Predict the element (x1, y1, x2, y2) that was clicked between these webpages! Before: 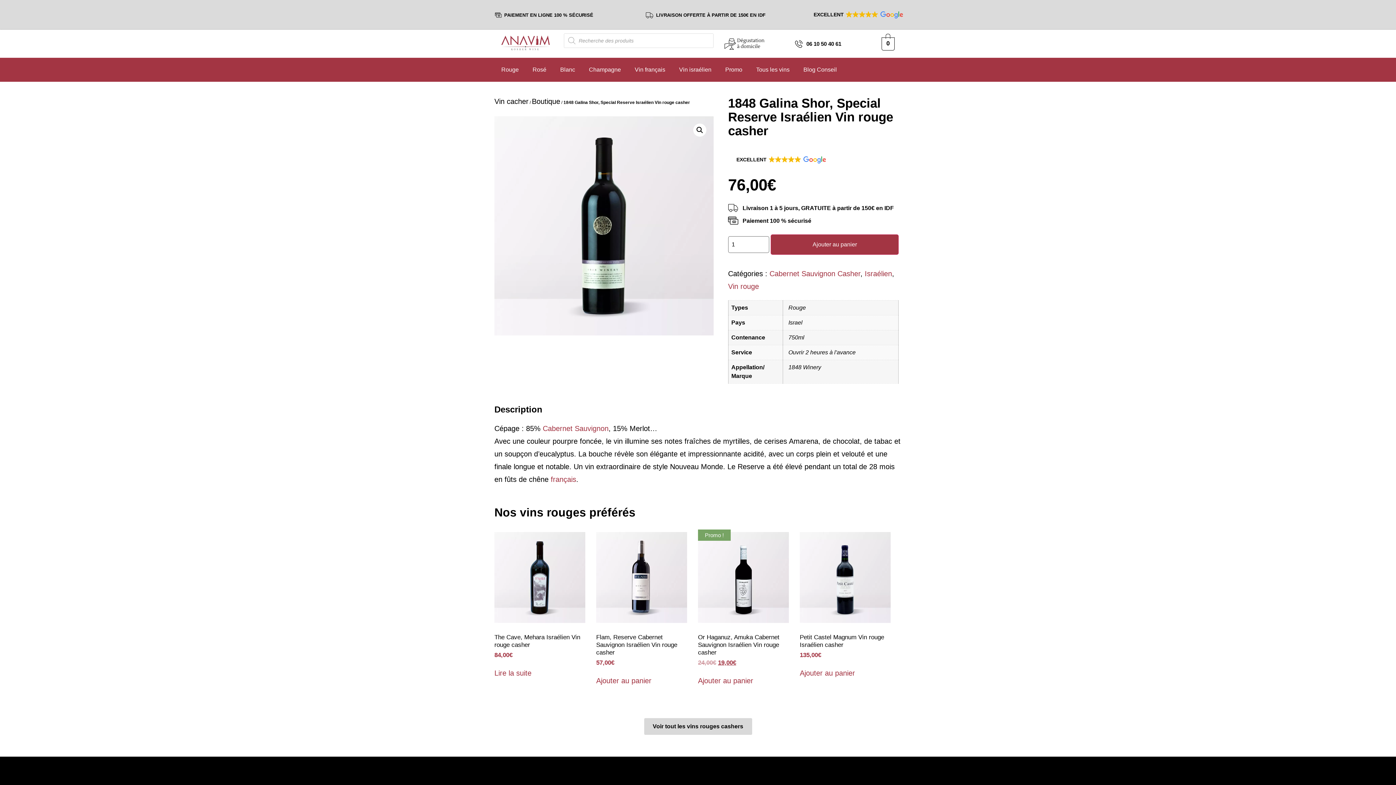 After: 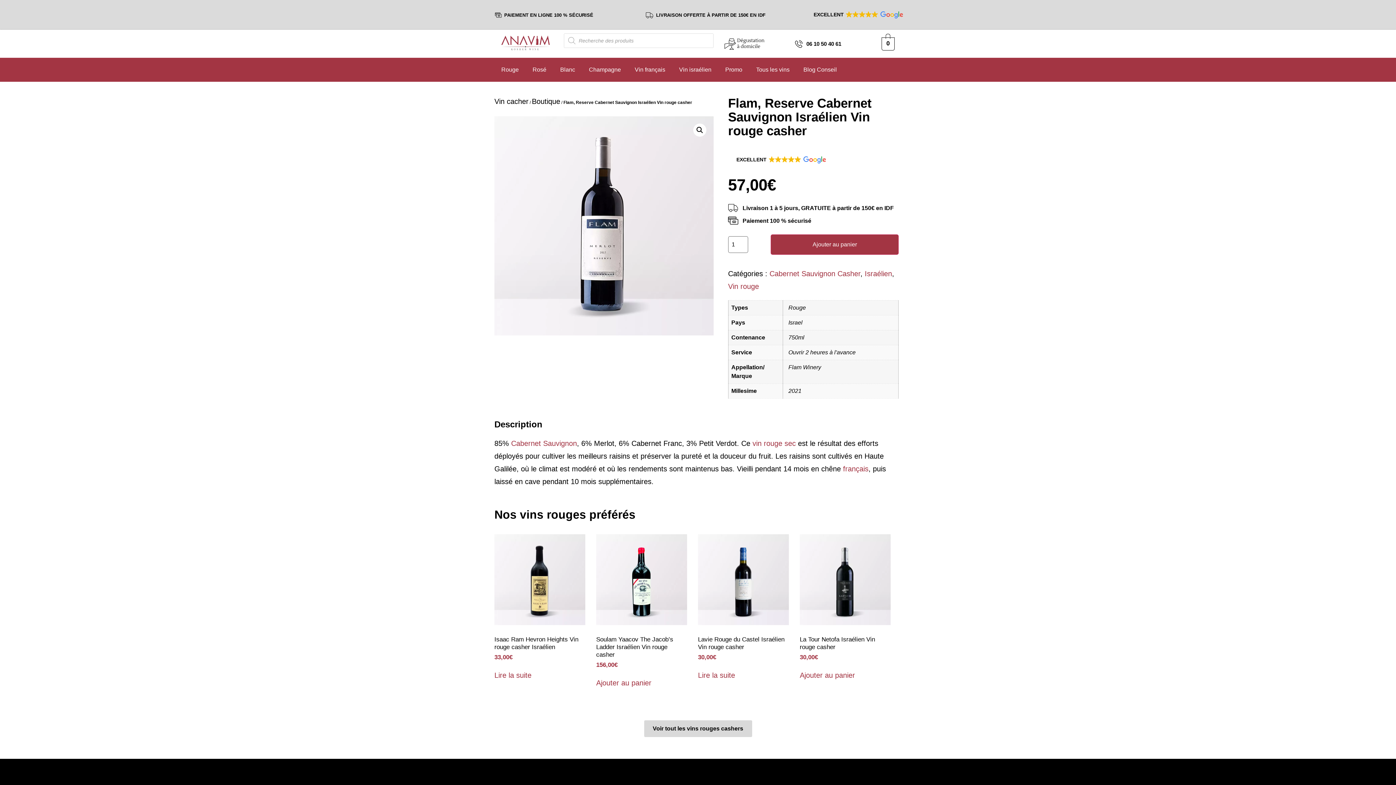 Action: bbox: (596, 532, 687, 670) label: Flam, Reserve Cabernet Sauvignon Israélien Vin rouge casher
57,00€